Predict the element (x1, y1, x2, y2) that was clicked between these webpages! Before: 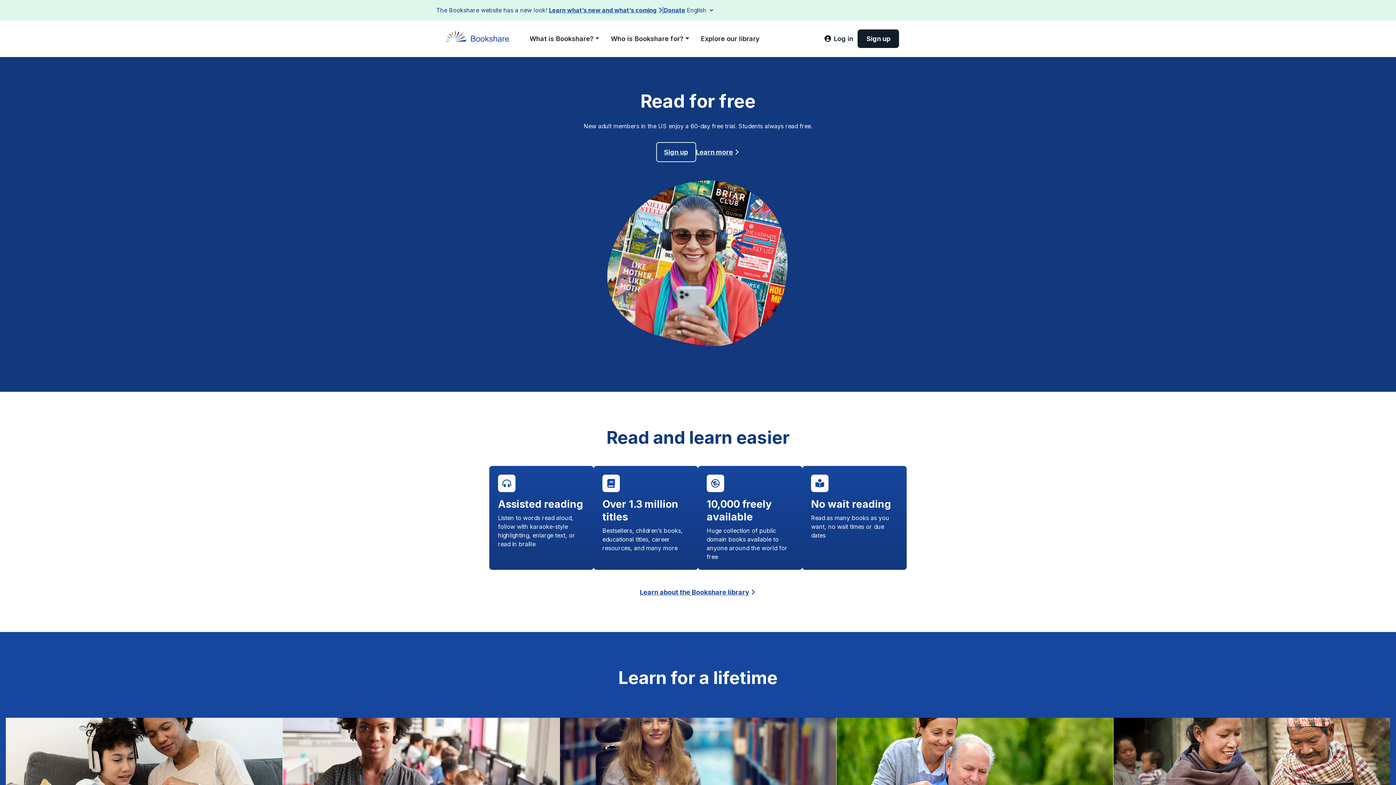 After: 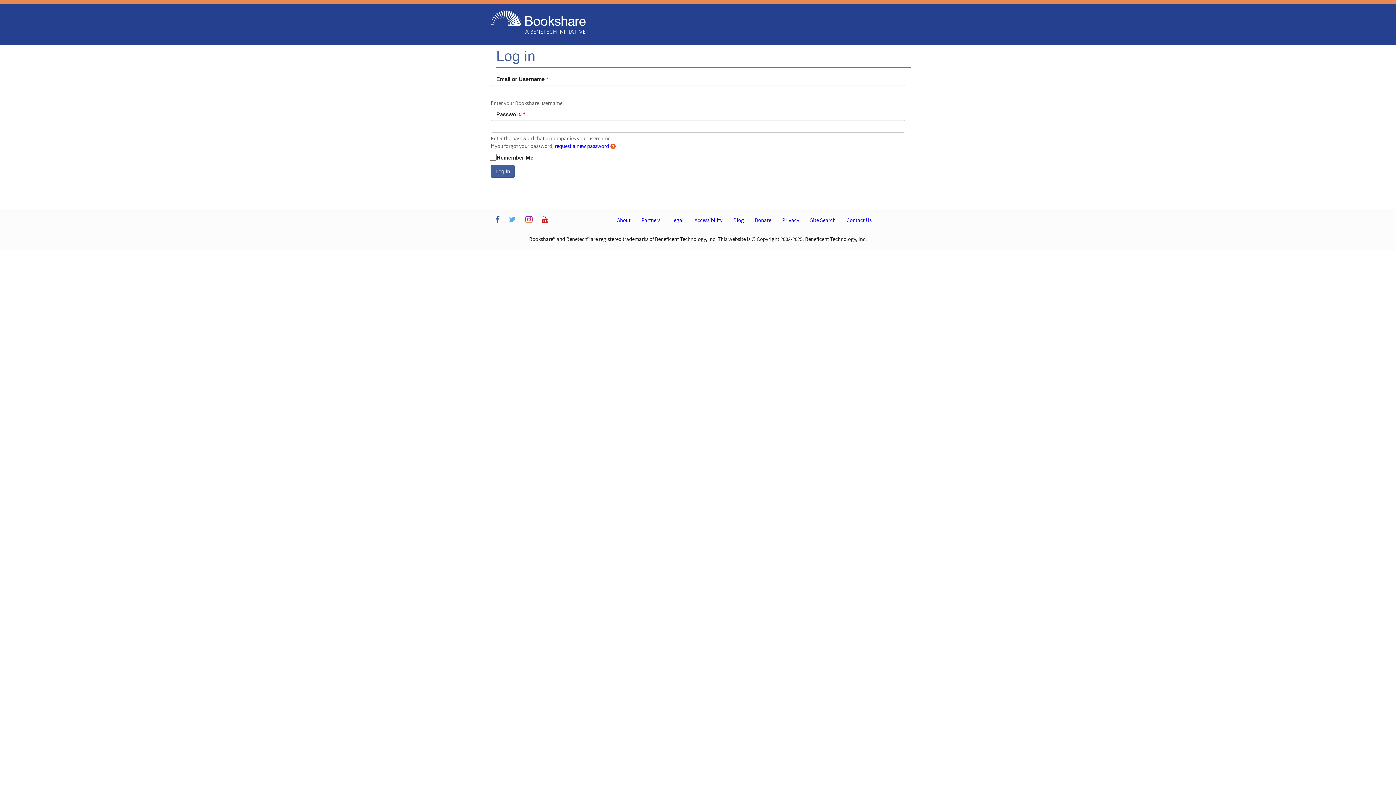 Action: bbox: (820, 29, 857, 48) label: Log in